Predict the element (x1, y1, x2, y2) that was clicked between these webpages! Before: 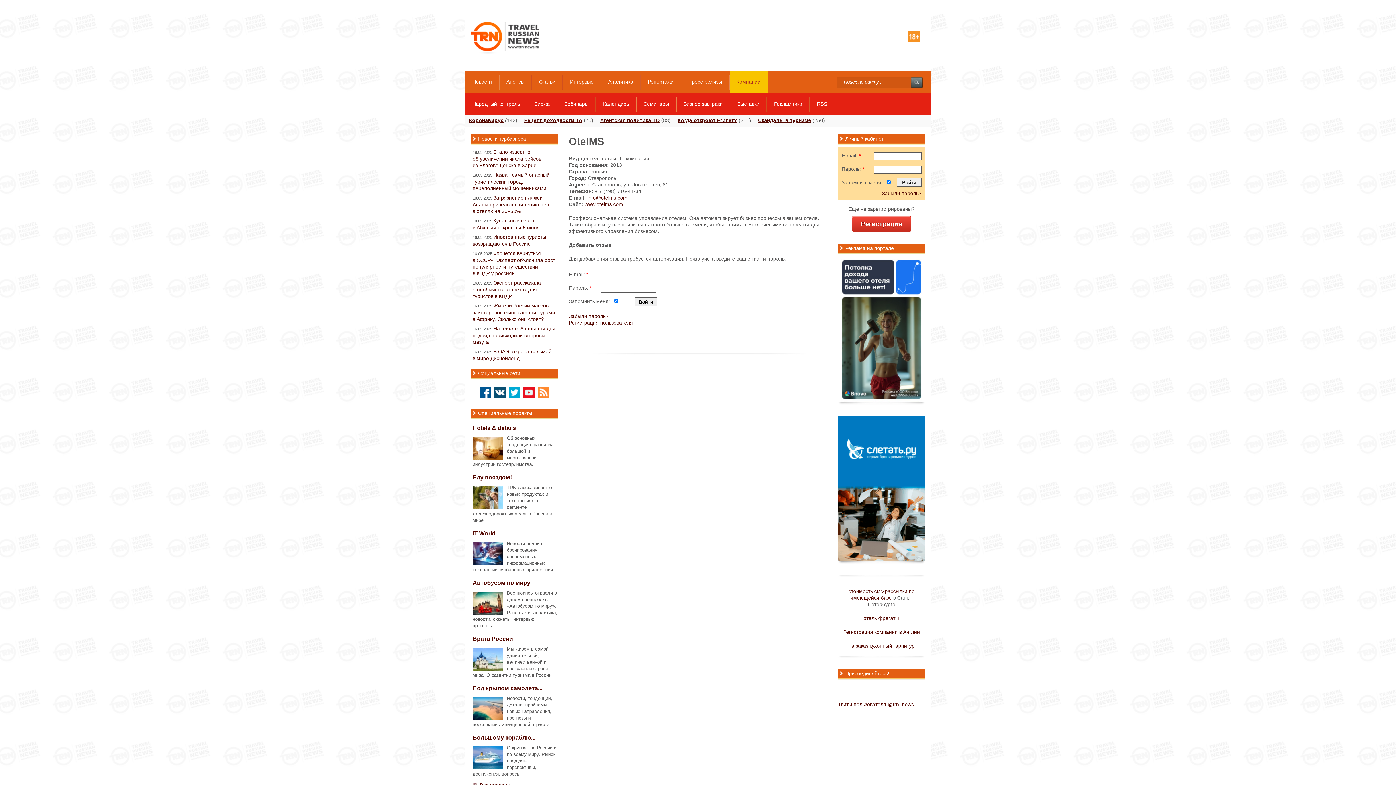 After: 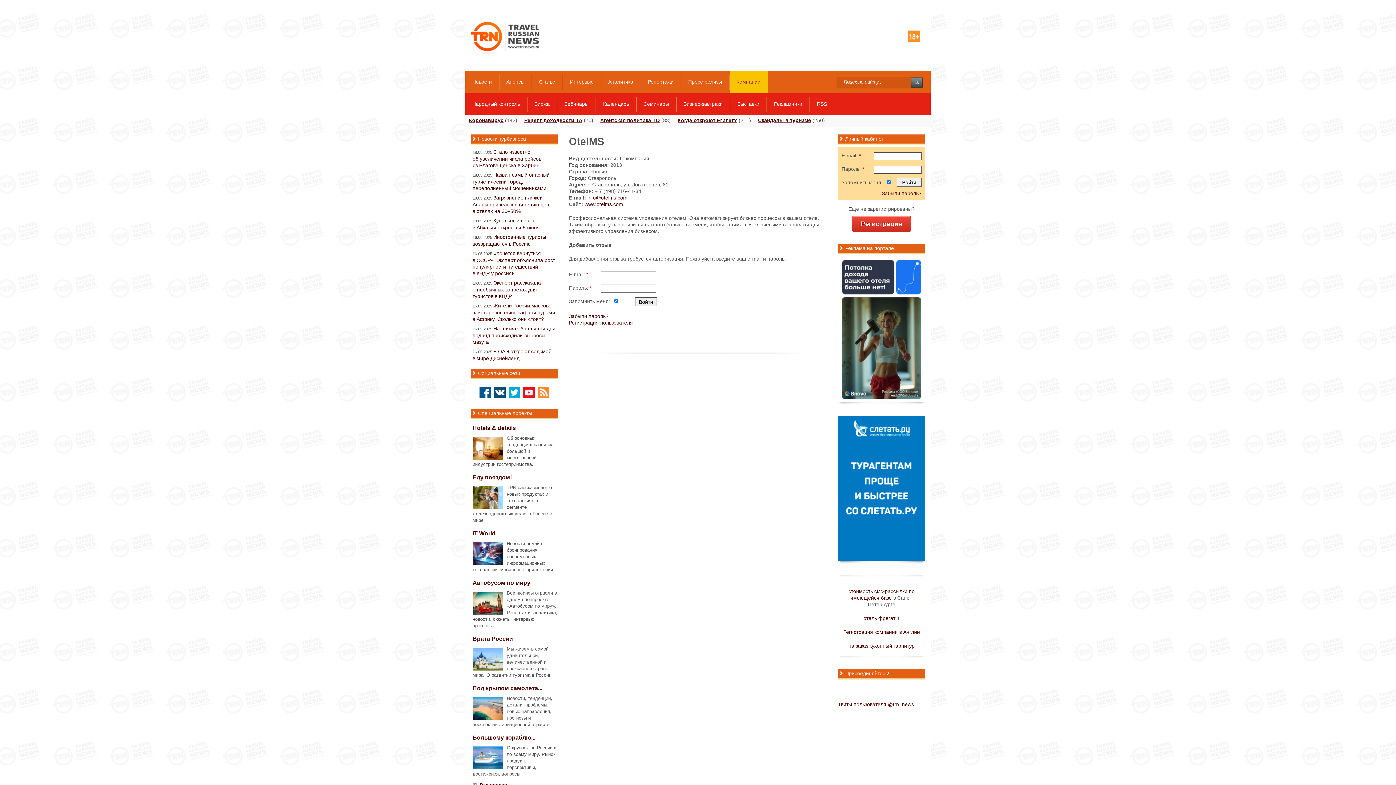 Action: bbox: (838, 397, 925, 402)